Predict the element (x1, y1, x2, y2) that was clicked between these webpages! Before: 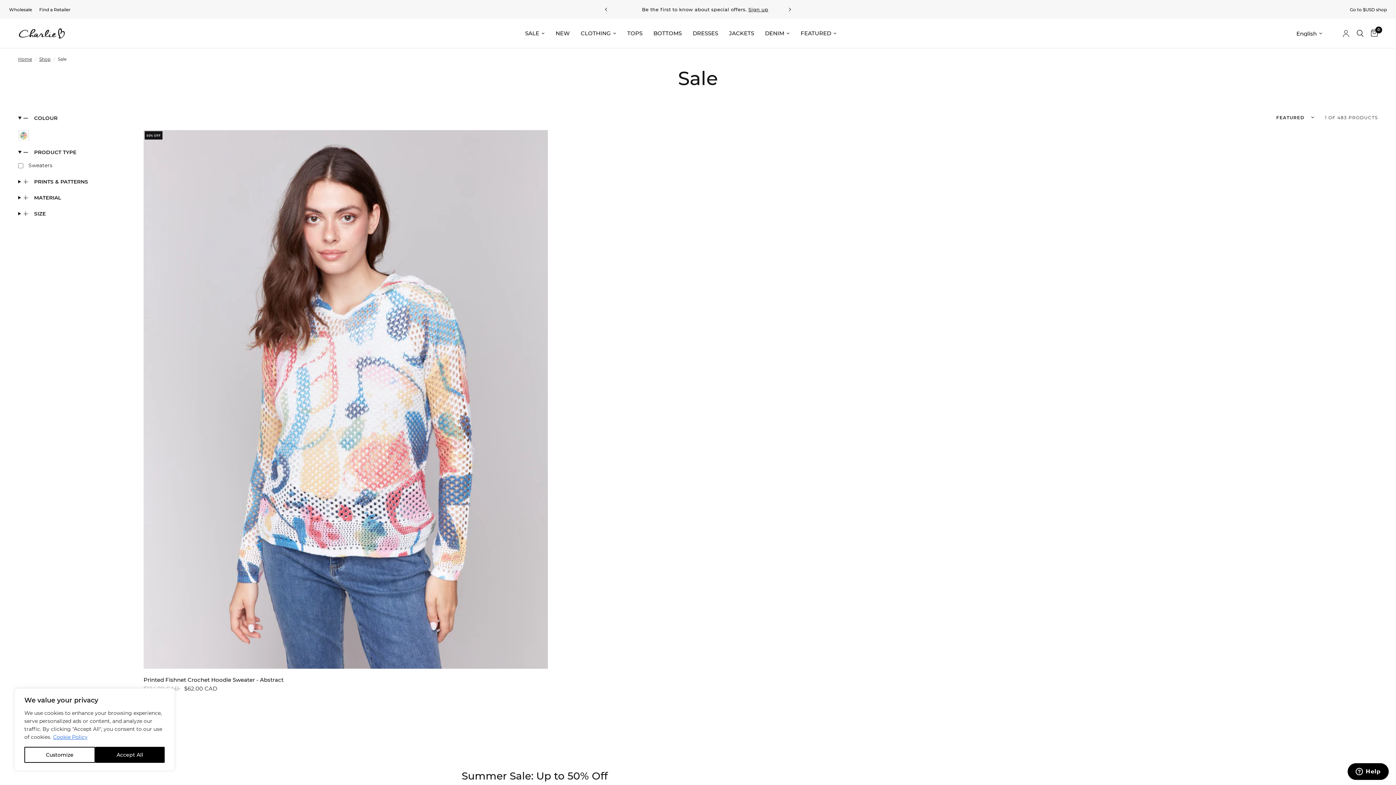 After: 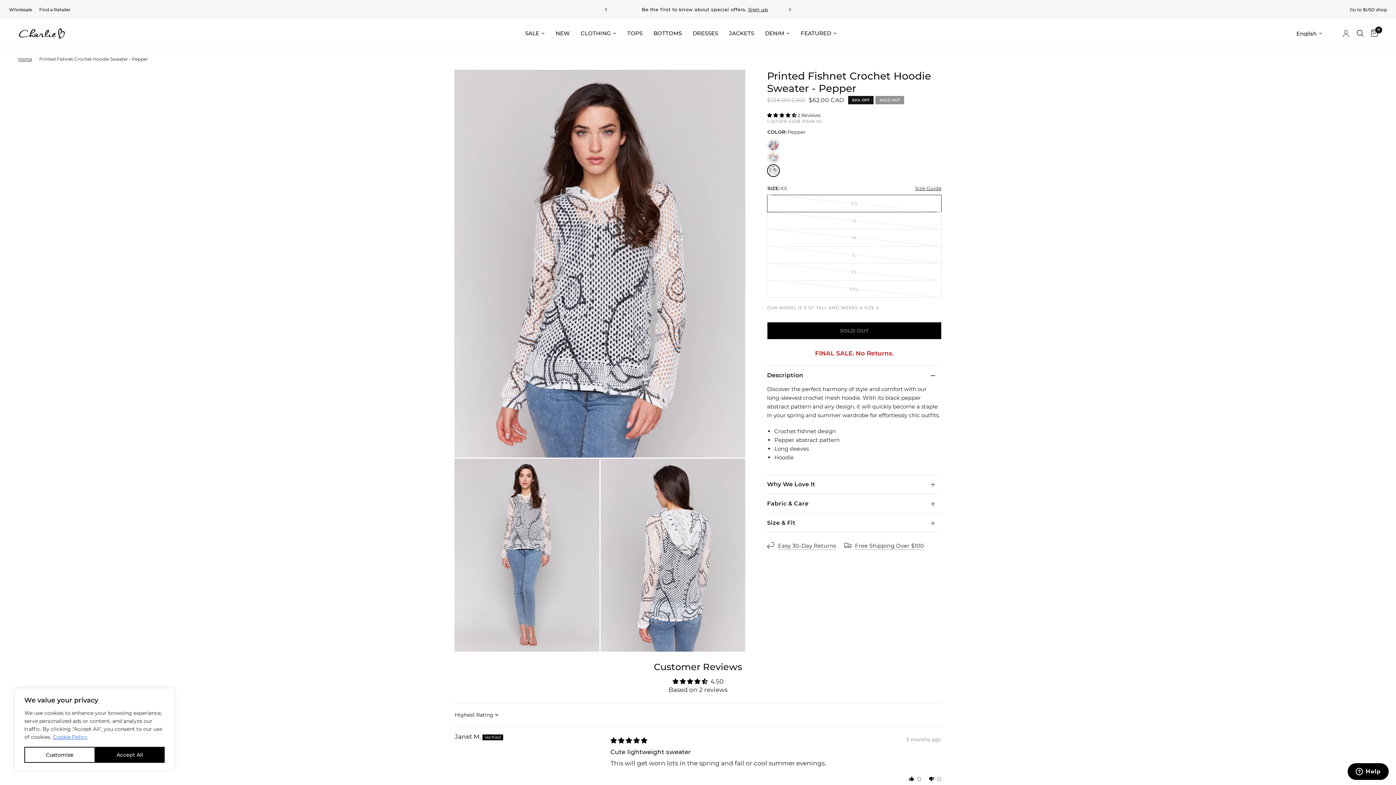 Action: bbox: (144, 712, 150, 718)